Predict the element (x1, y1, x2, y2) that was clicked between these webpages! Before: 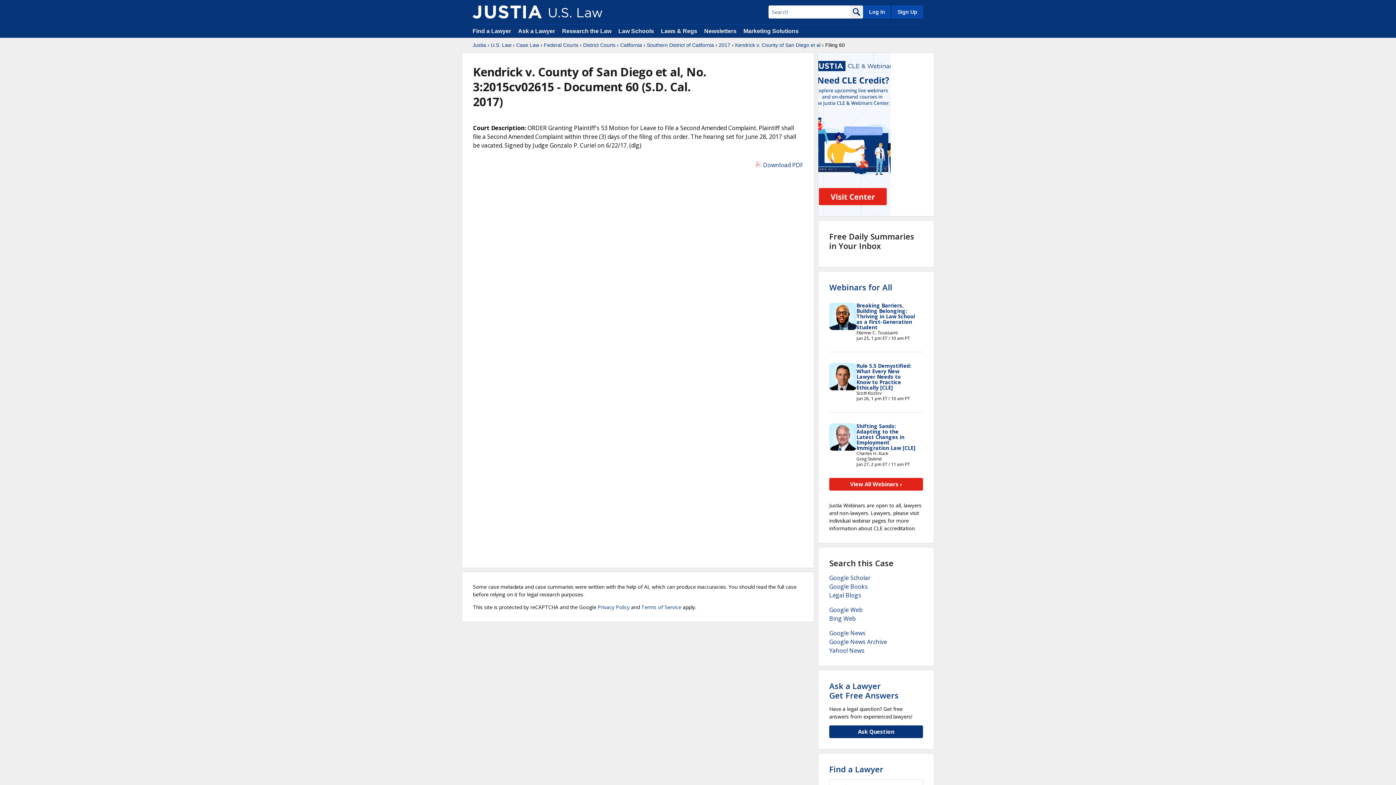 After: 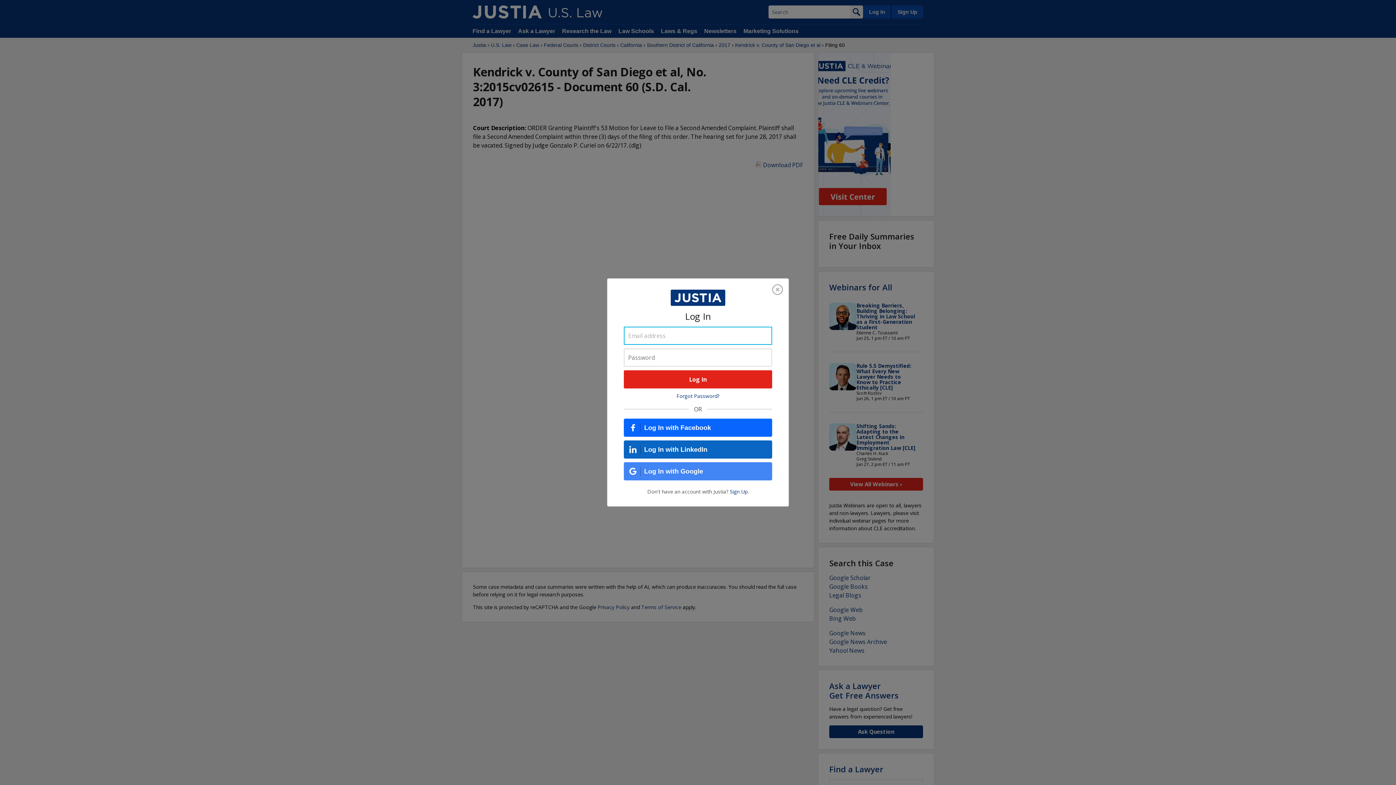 Action: bbox: (863, 5, 890, 18) label: Log In